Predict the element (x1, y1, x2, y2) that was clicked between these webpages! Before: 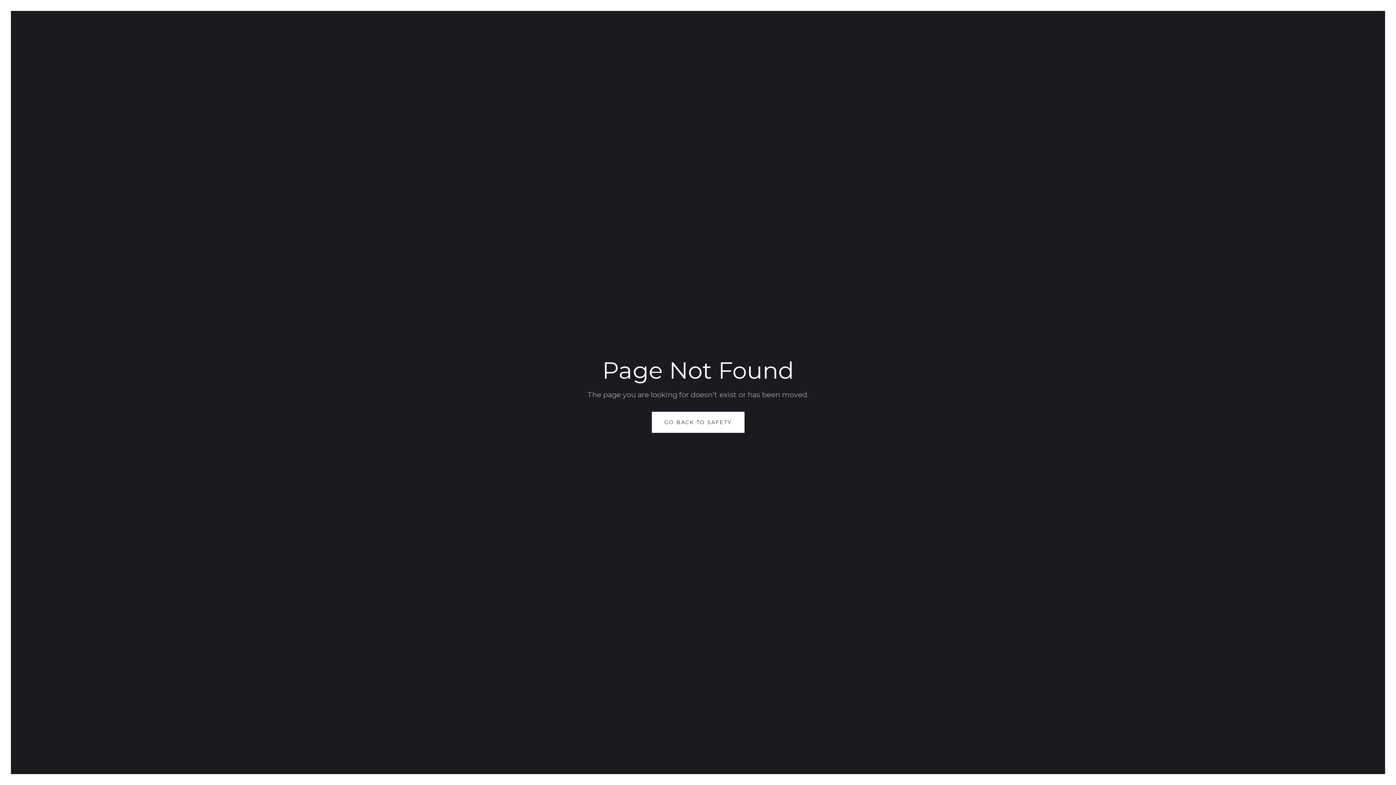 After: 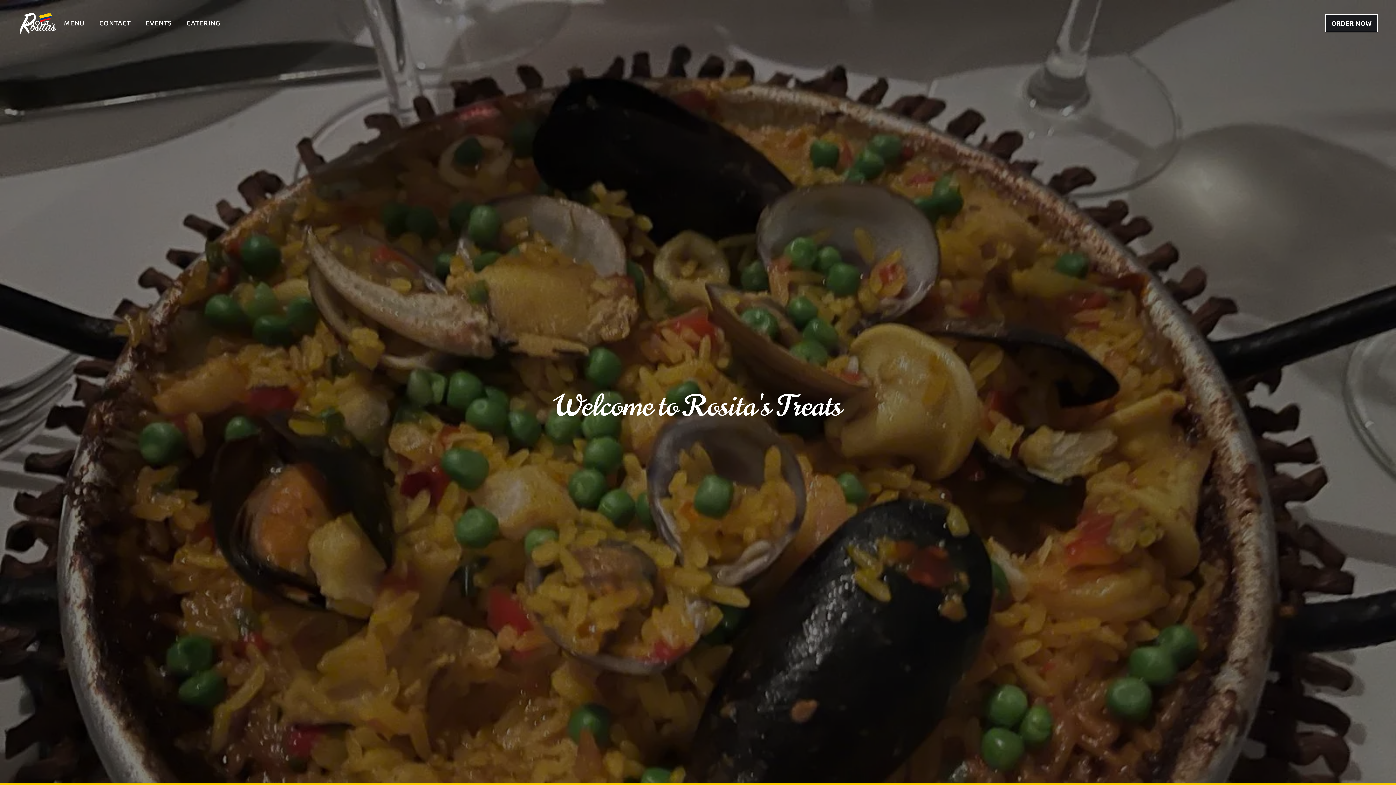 Action: label: GO BACK TO SAFETY bbox: (651, 412, 744, 433)